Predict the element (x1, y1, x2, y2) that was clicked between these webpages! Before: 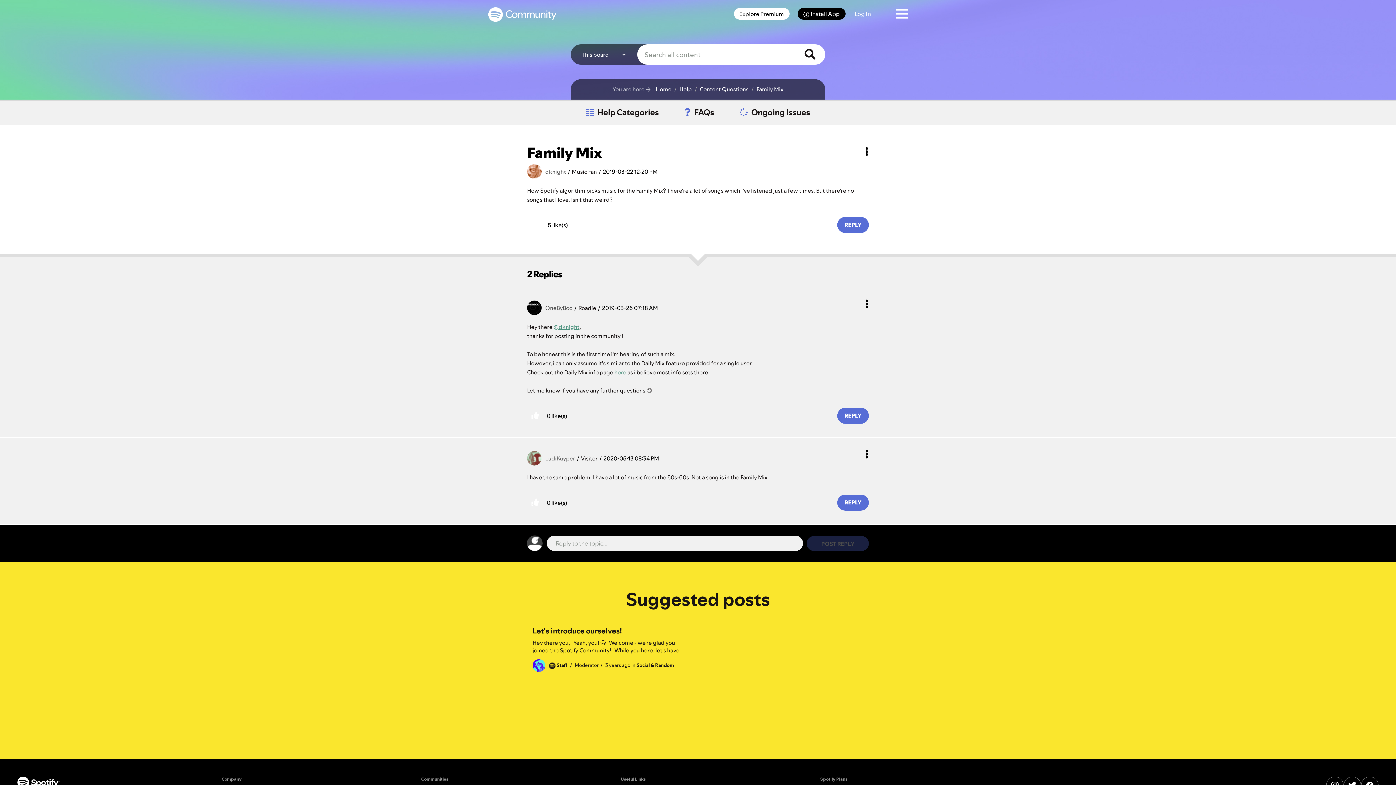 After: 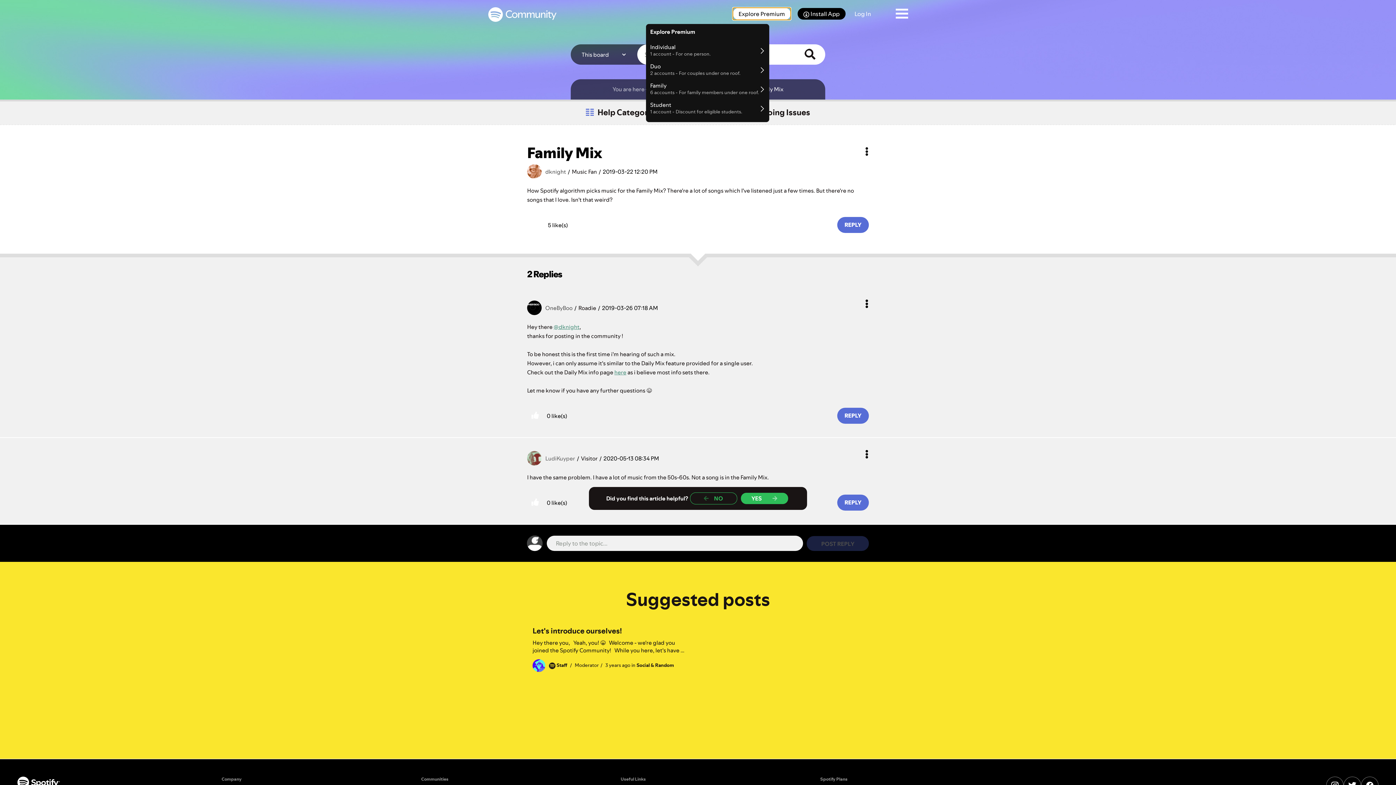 Action: bbox: (734, 8, 789, 19) label: Explore Premium